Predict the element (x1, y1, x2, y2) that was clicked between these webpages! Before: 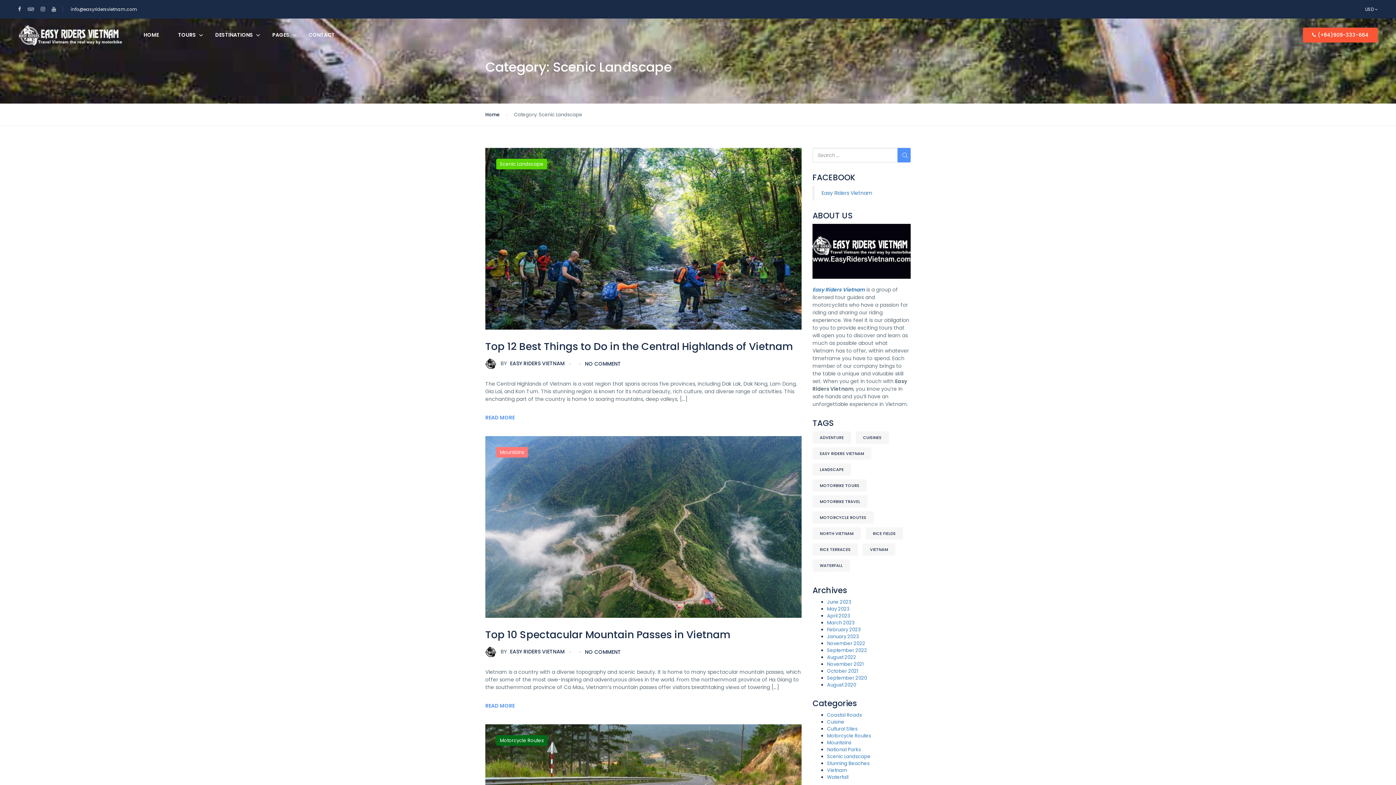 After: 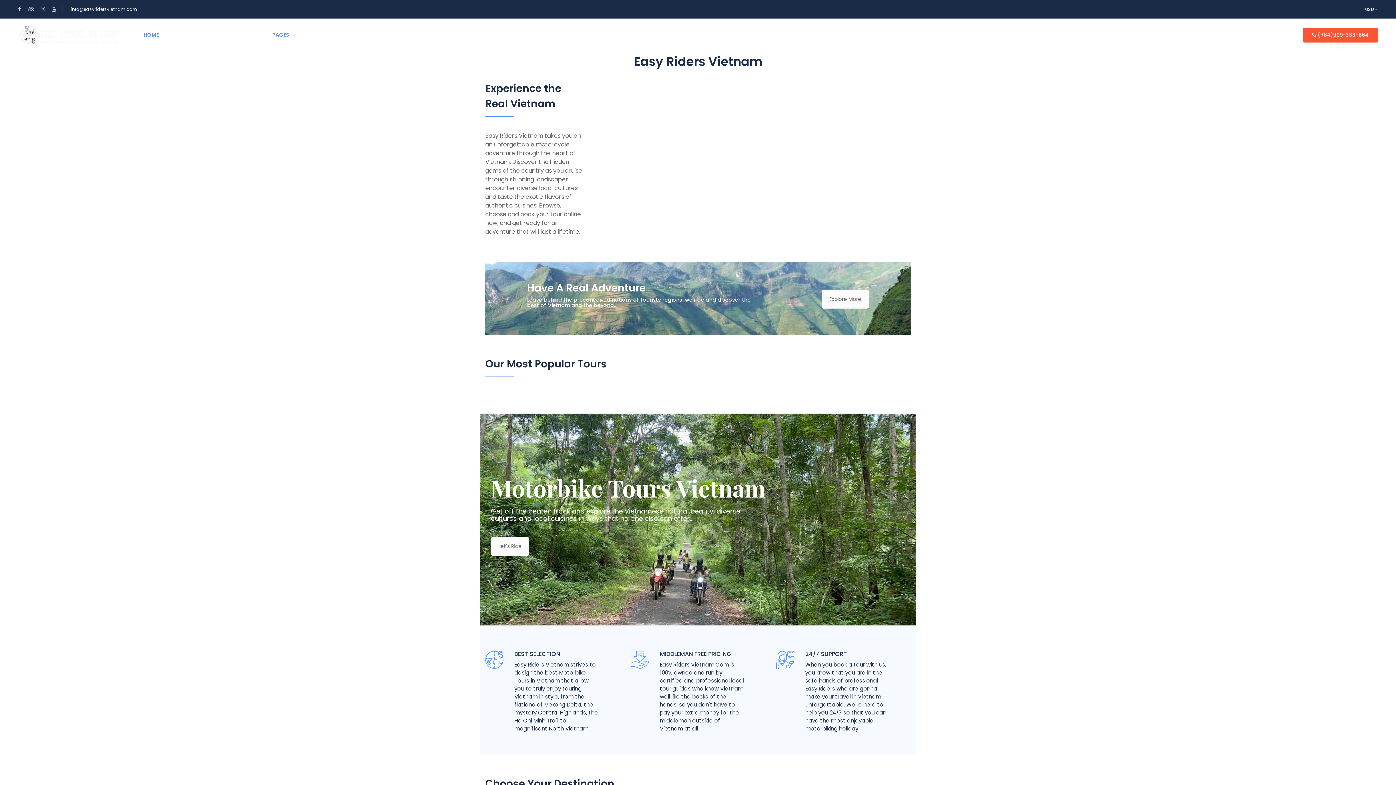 Action: label: Easy Riders Vietnam bbox: (812, 286, 865, 293)